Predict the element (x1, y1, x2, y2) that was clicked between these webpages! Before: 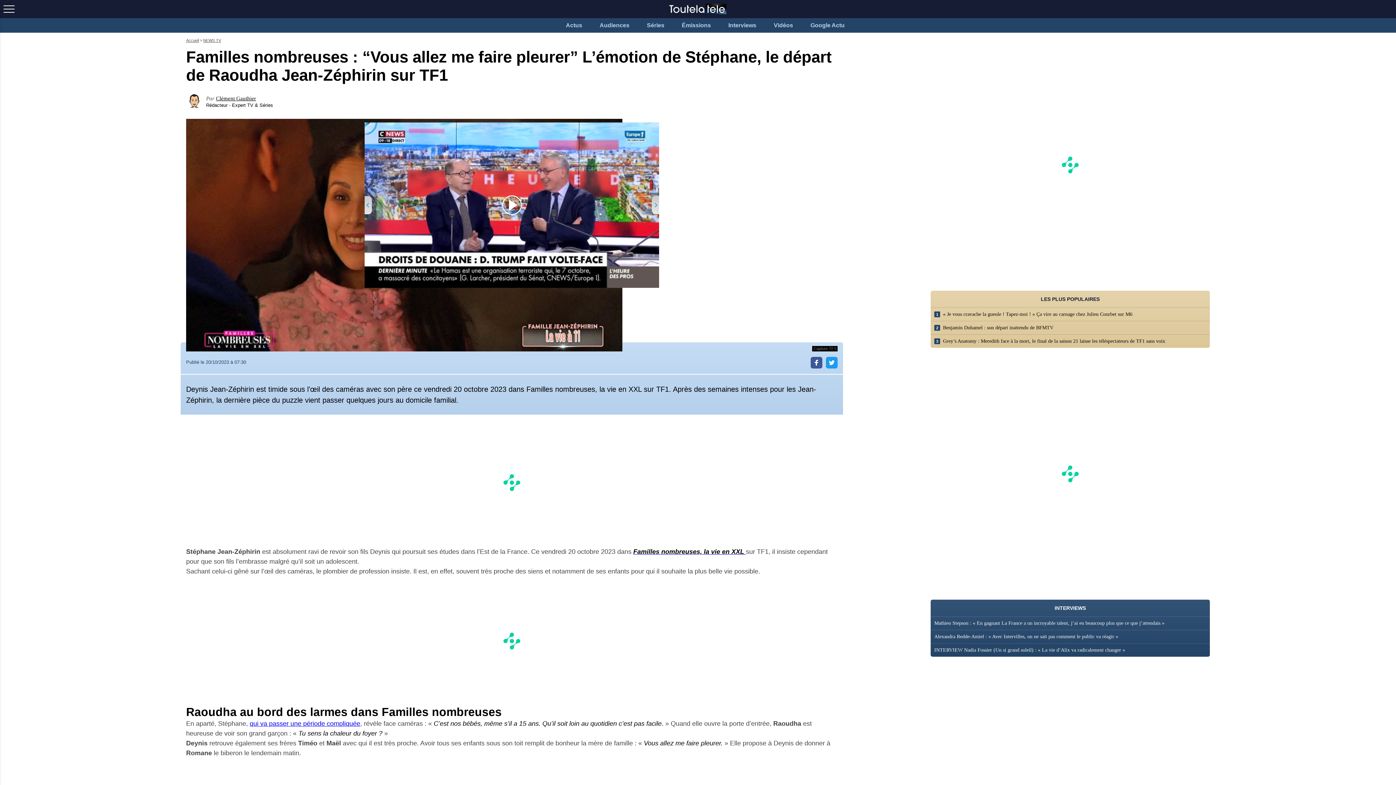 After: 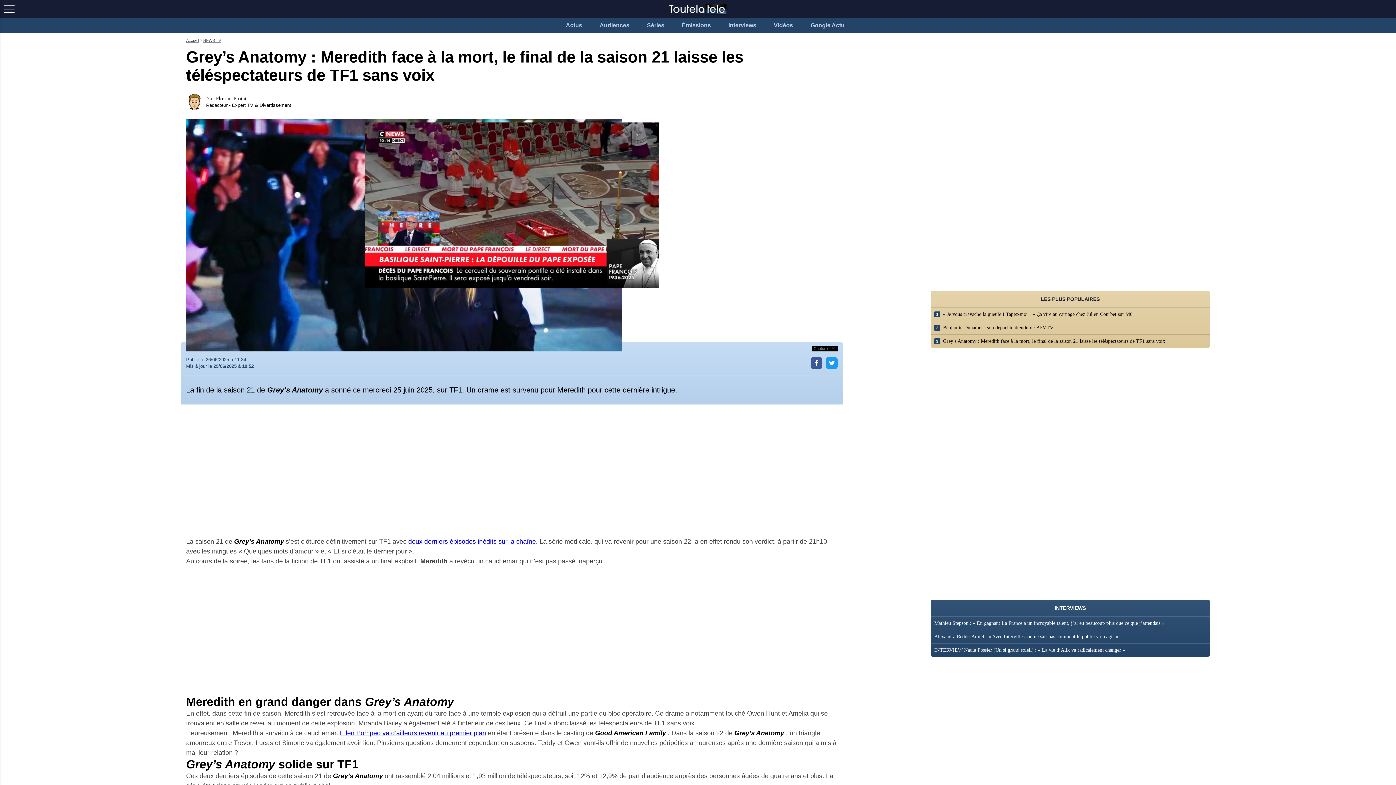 Action: bbox: (930, 319, 1210, 332) label: 3 Grey’s Anatomy : Meredith face à la mort, le final de la saison 21 laisse les téléspectateurs de TF1 sans voix